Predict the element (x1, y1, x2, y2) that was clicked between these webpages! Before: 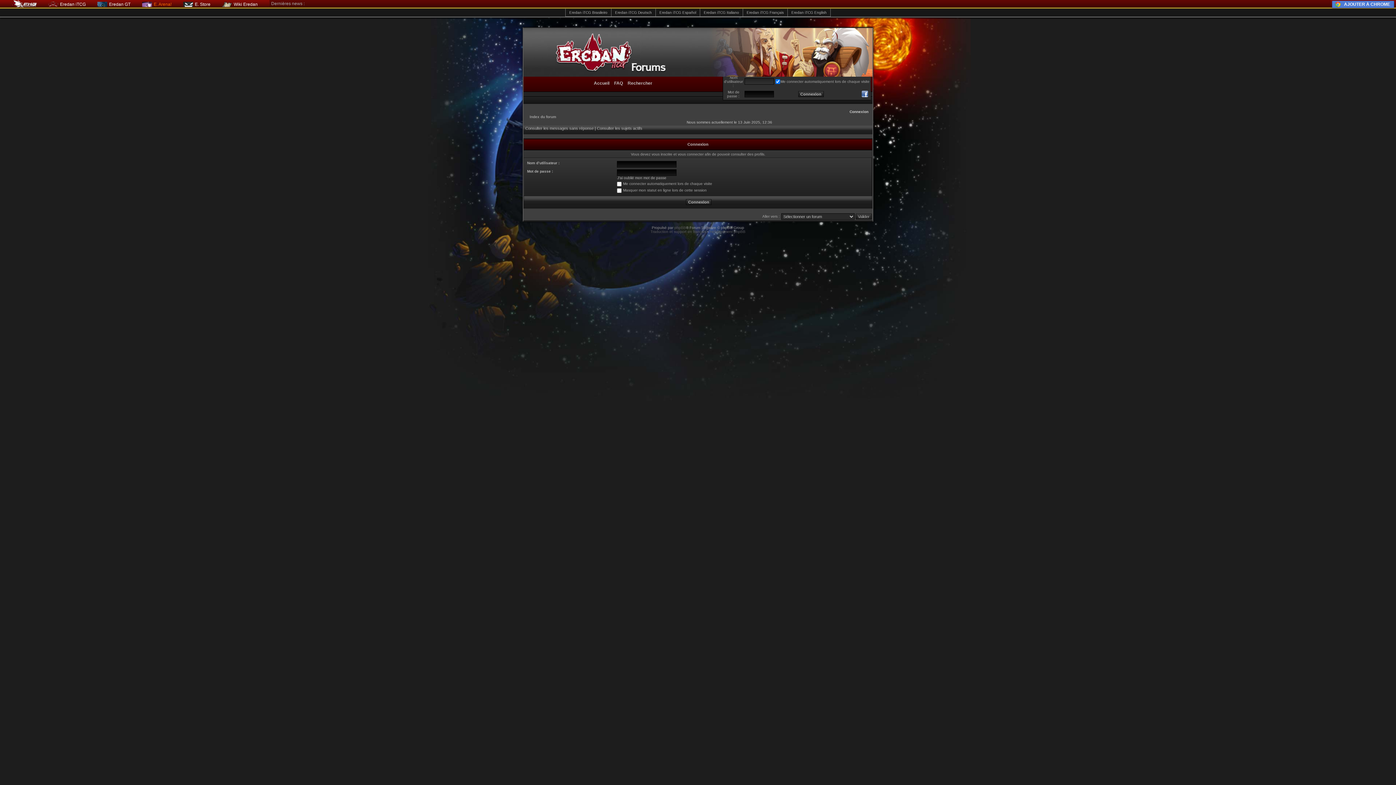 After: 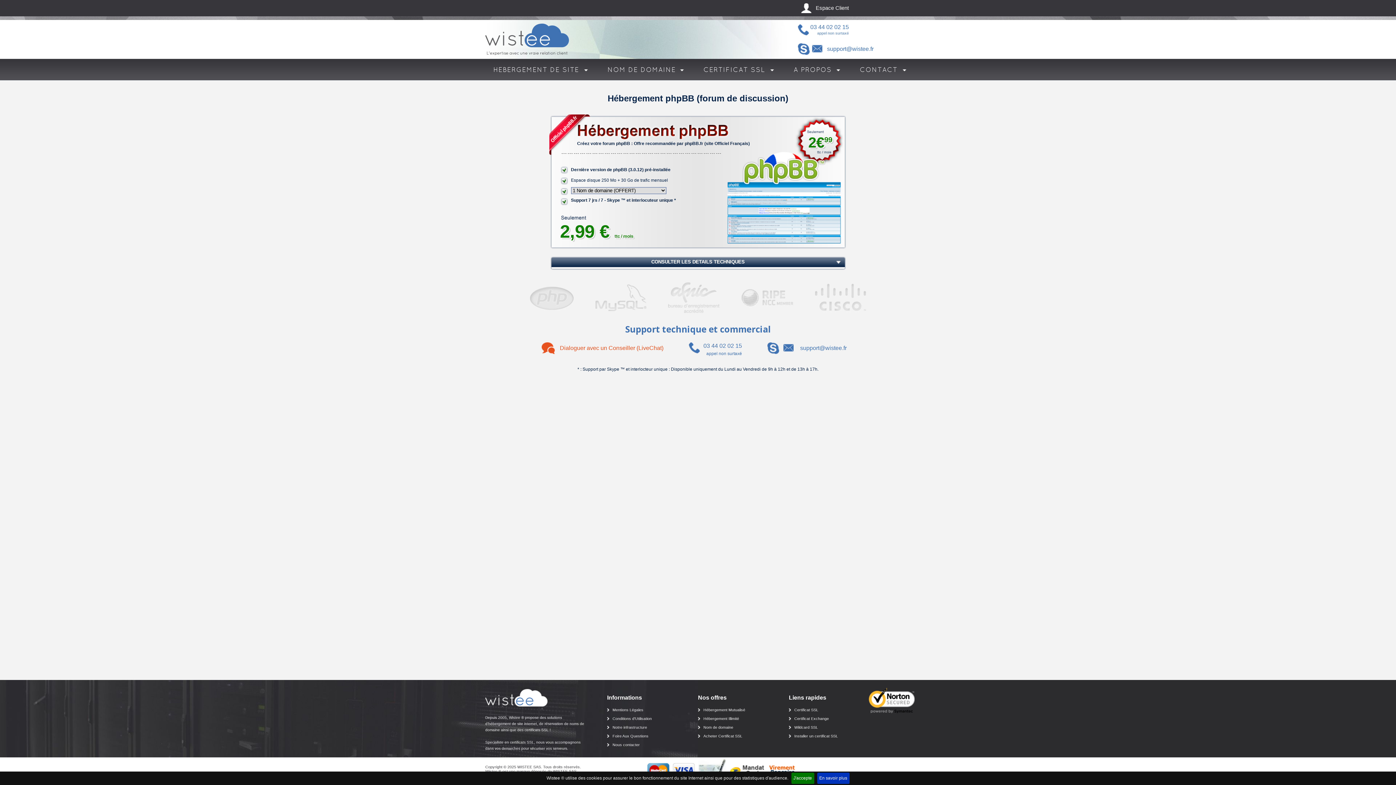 Action: bbox: (710, 229, 745, 233) label: Hébergement phpBB